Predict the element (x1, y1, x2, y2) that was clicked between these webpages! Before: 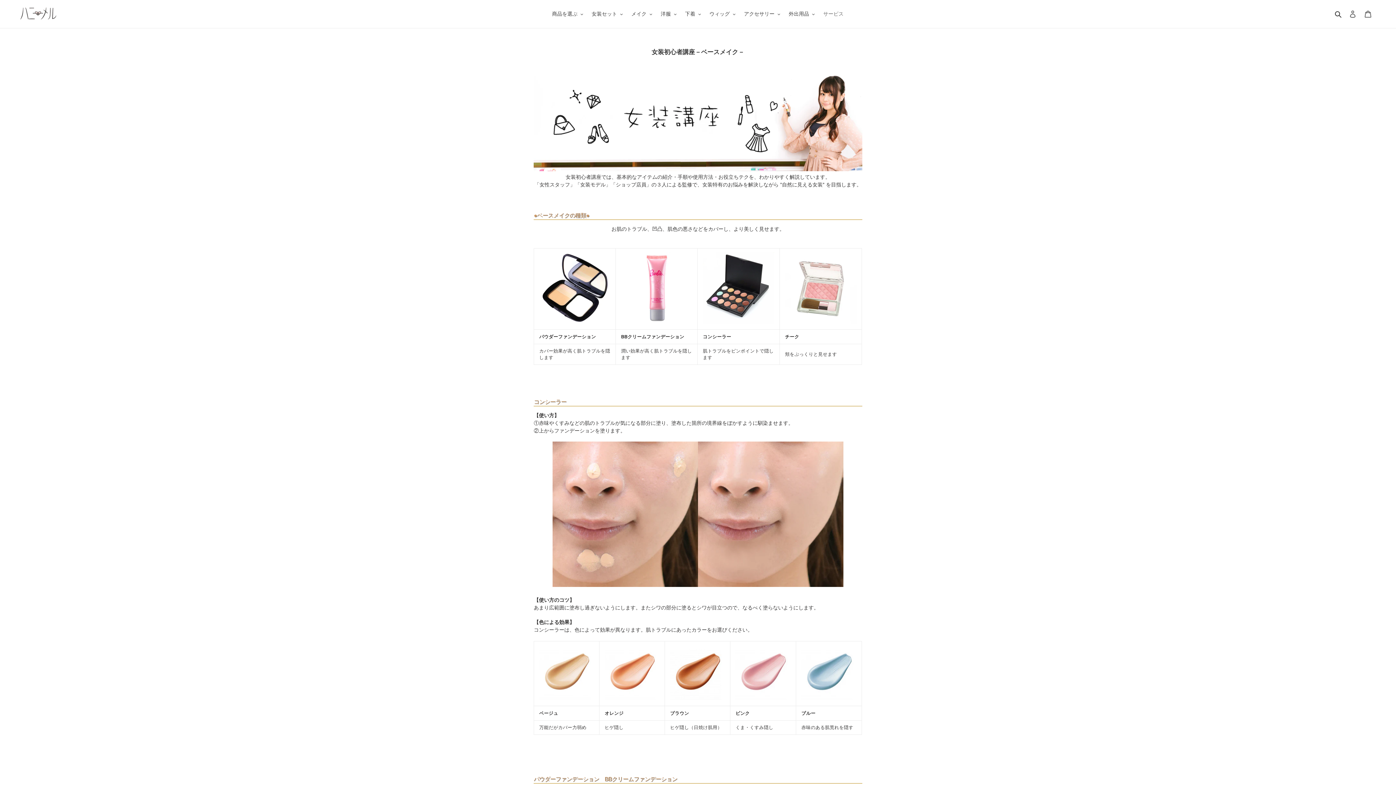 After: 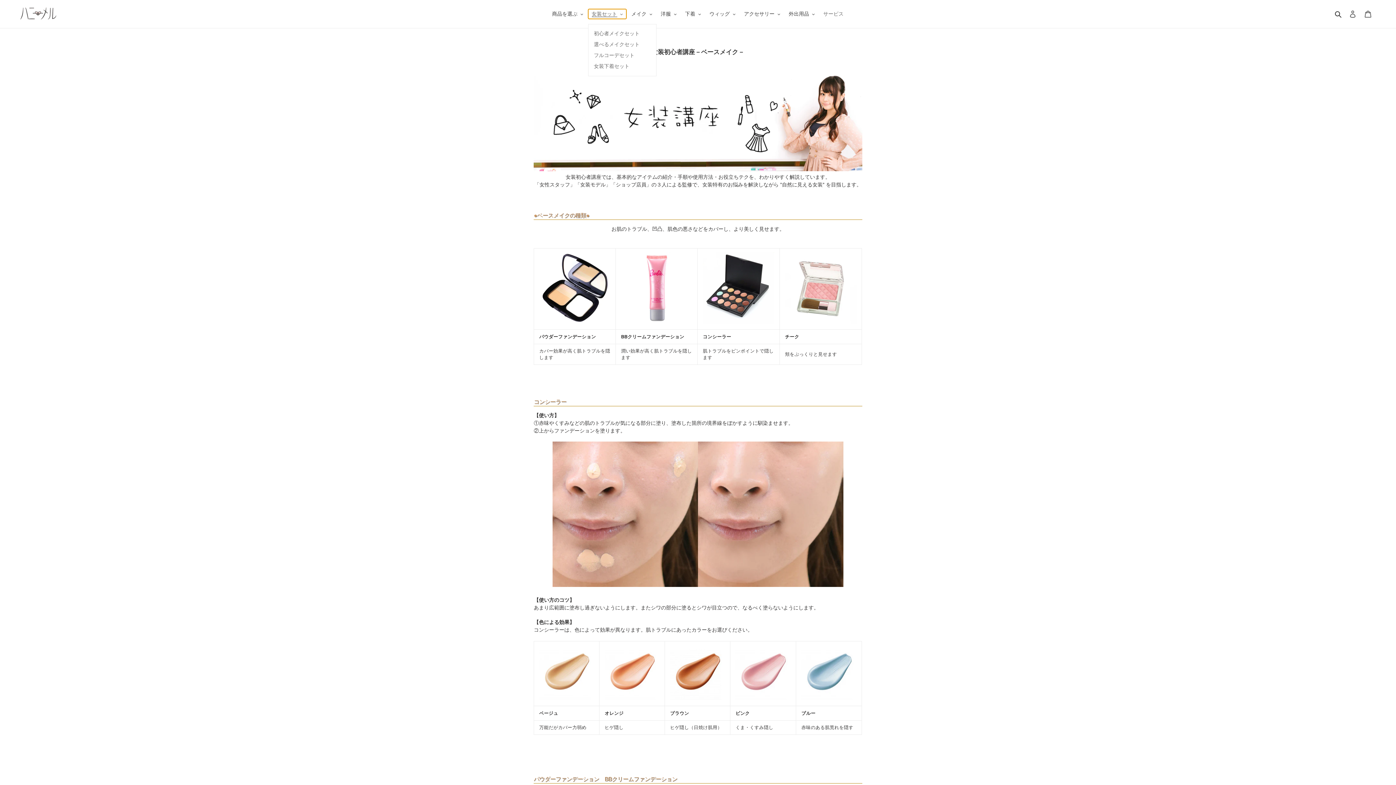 Action: label: 女装セット bbox: (588, 9, 626, 18)